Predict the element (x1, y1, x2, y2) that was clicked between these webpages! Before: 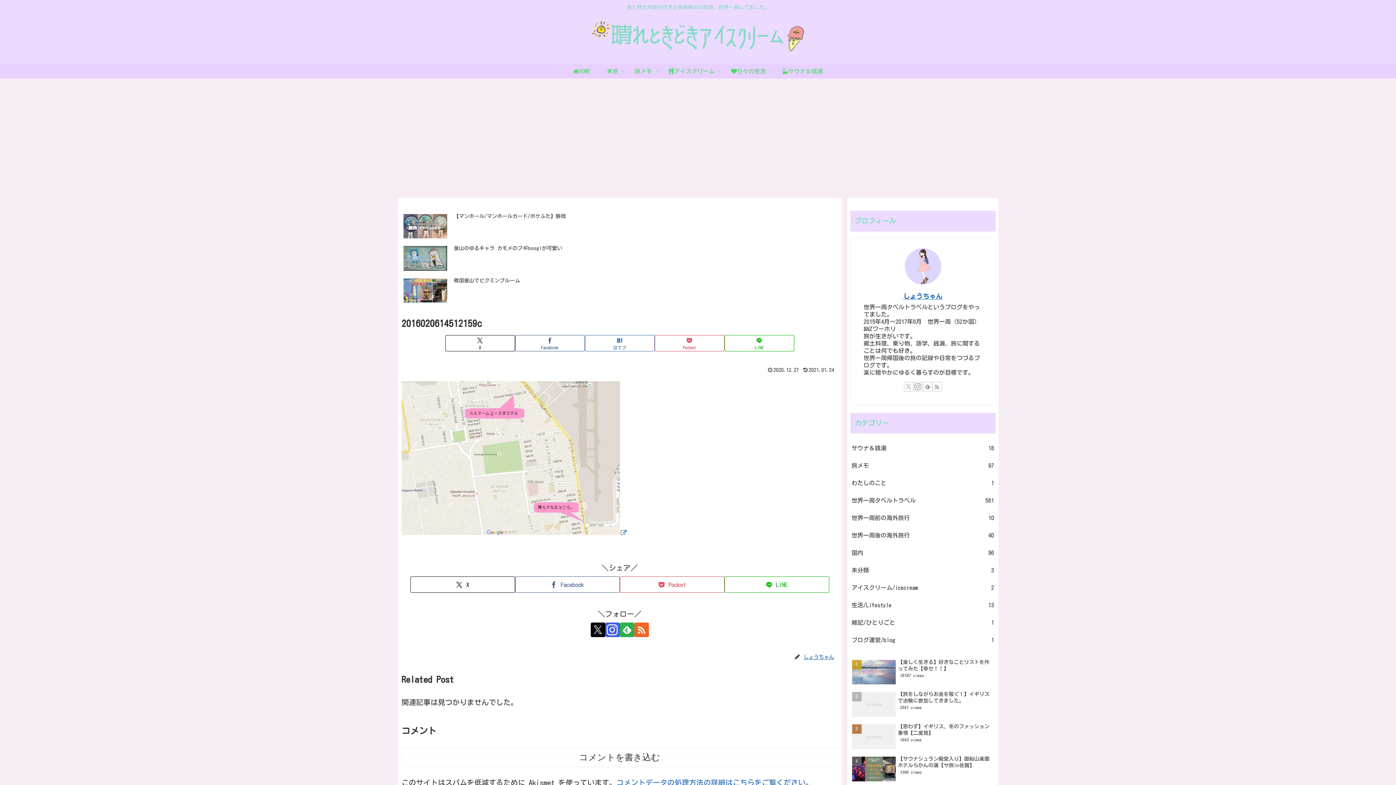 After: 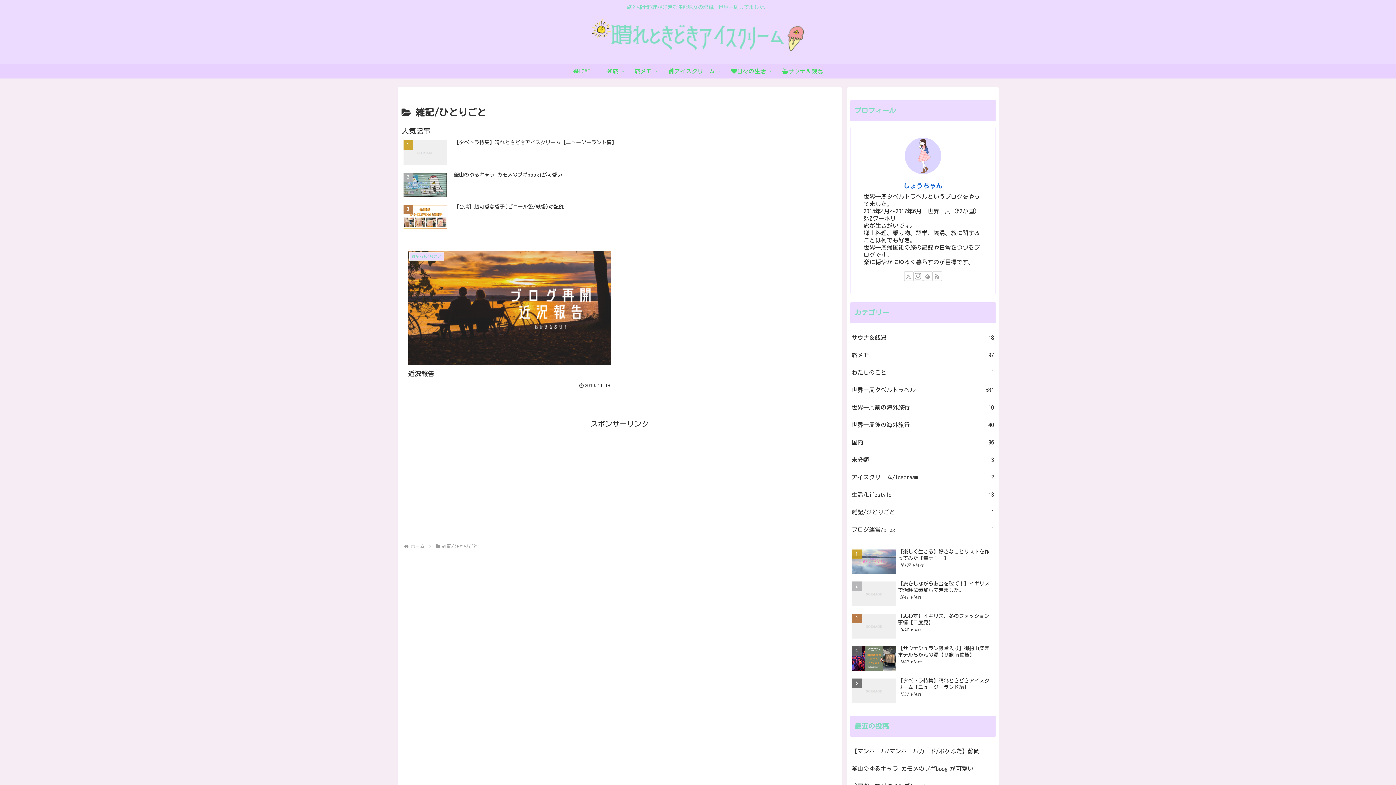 Action: bbox: (850, 614, 995, 631) label: 雑記/ひとりごと
1